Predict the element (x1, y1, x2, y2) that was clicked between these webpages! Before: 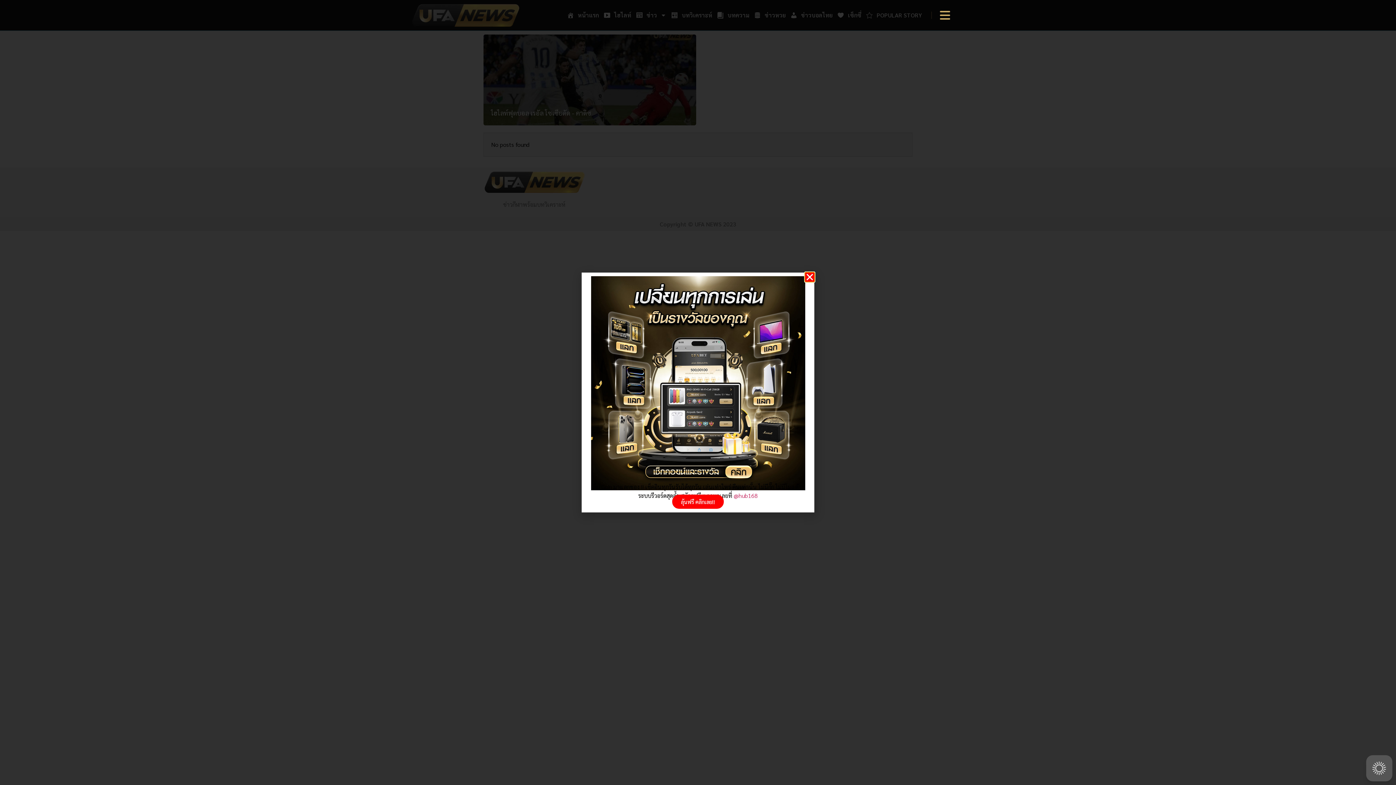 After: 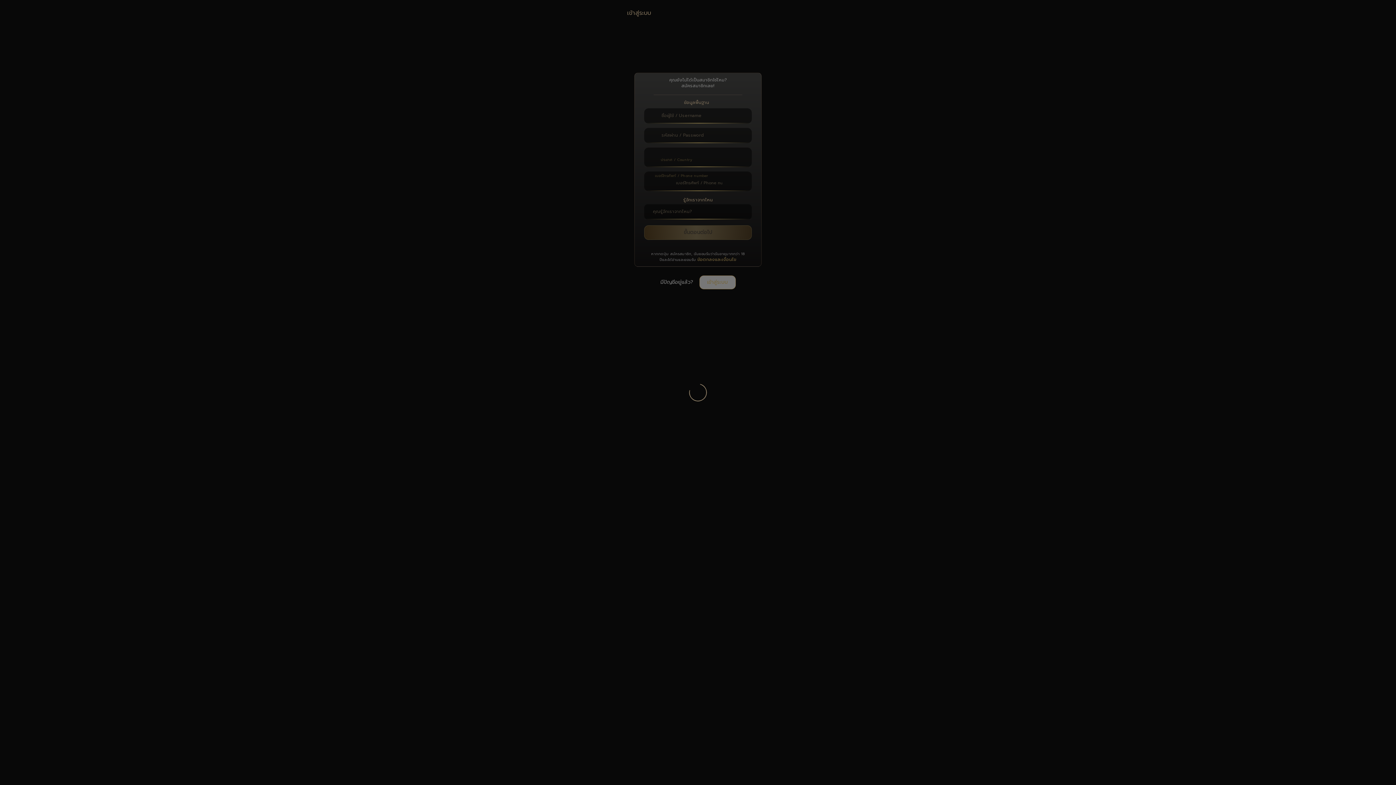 Action: bbox: (585, 276, 810, 490)